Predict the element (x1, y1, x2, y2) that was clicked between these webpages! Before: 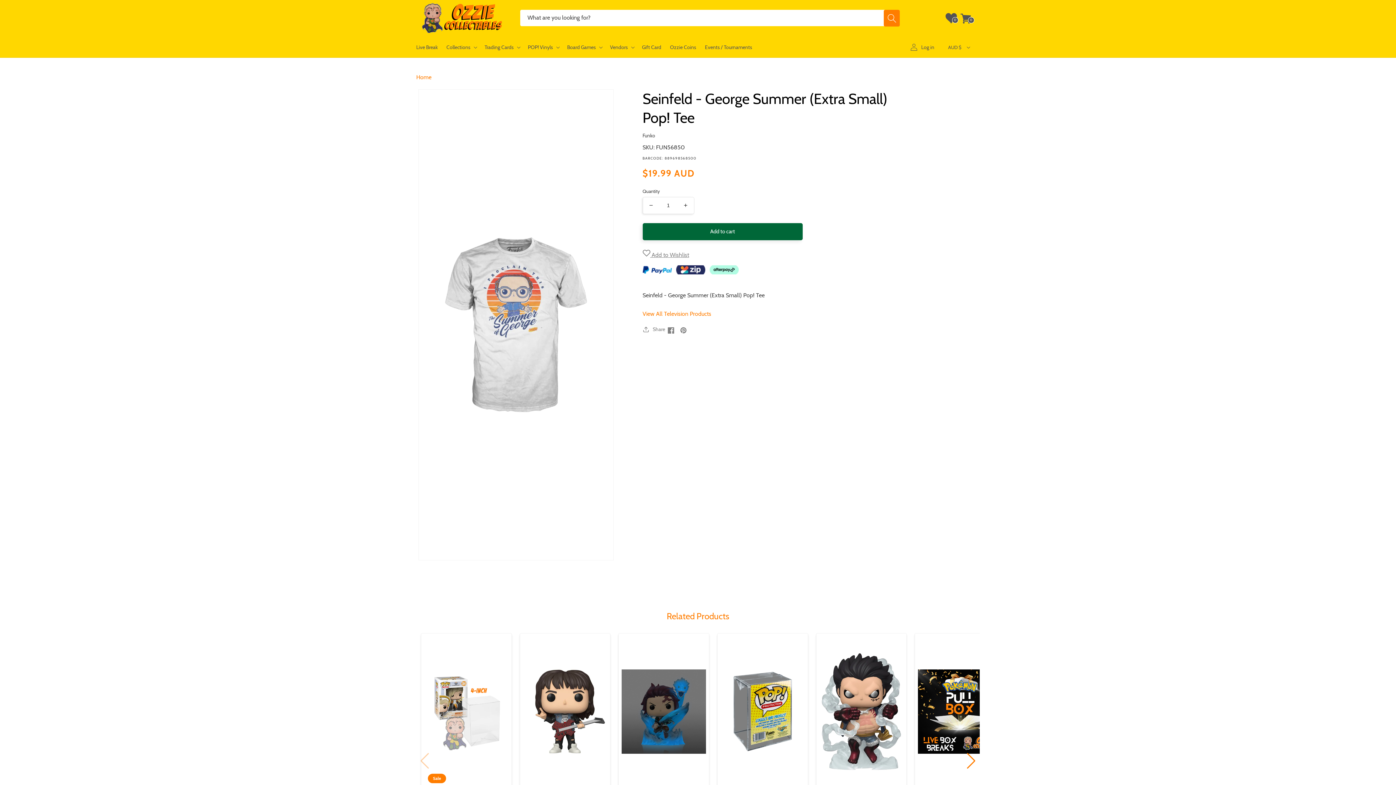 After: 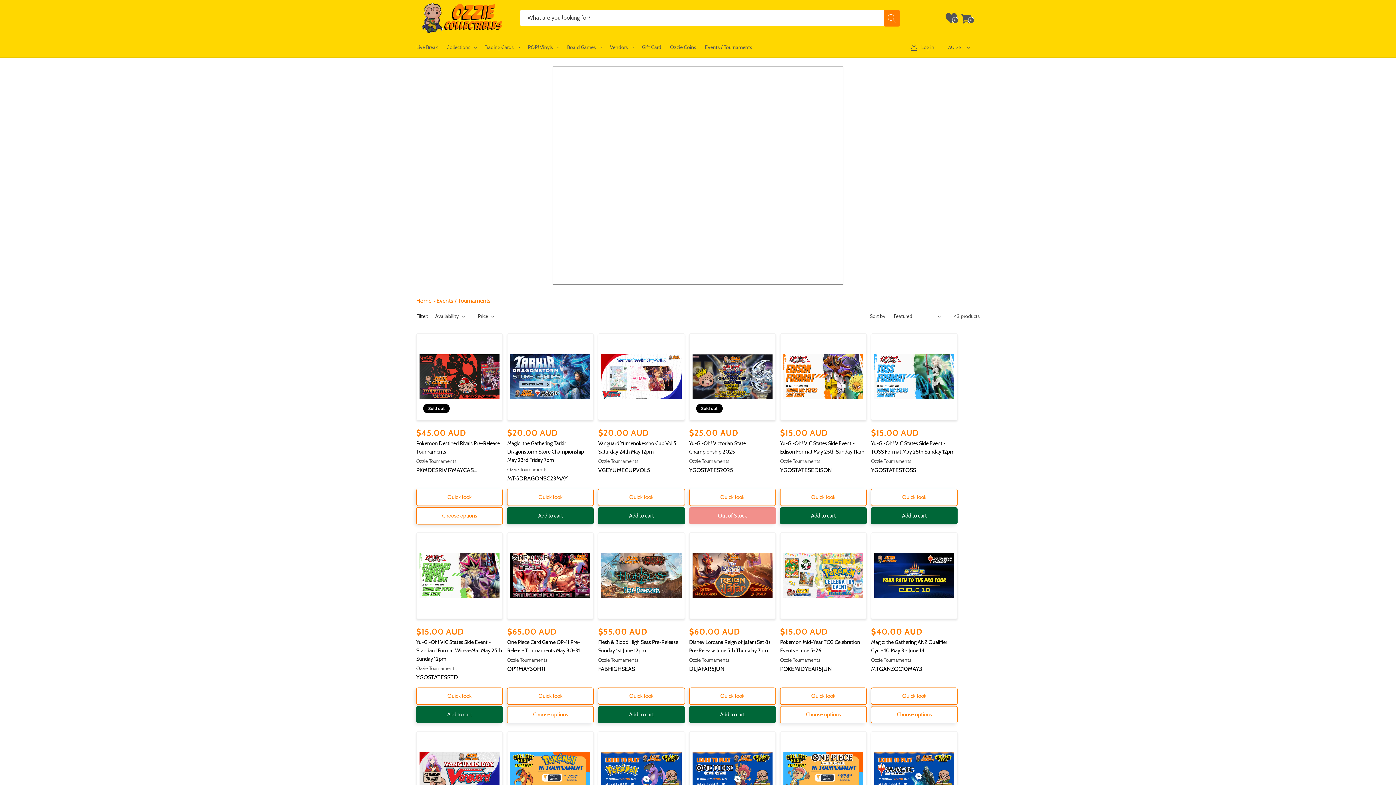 Action: bbox: (700, 38, 756, 55) label: Events / Tournaments